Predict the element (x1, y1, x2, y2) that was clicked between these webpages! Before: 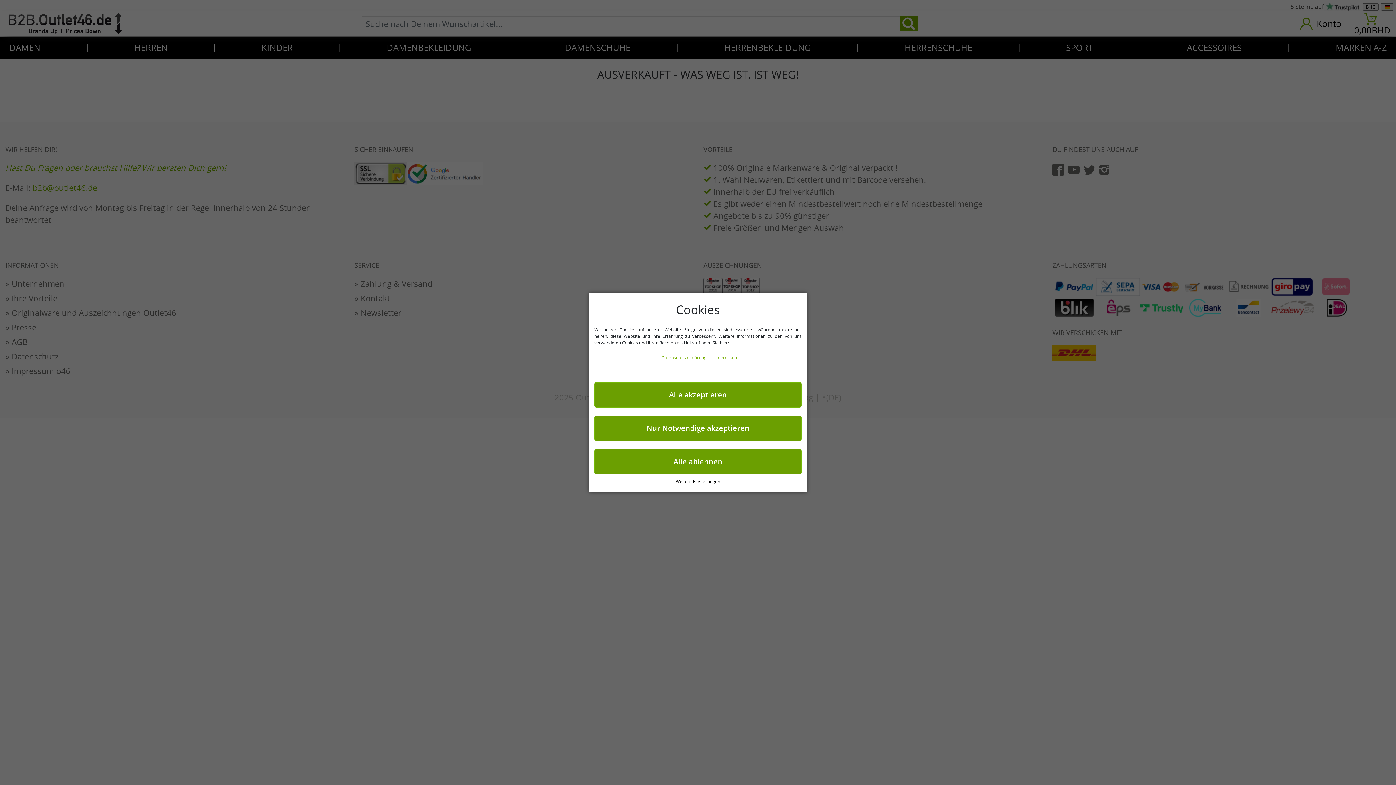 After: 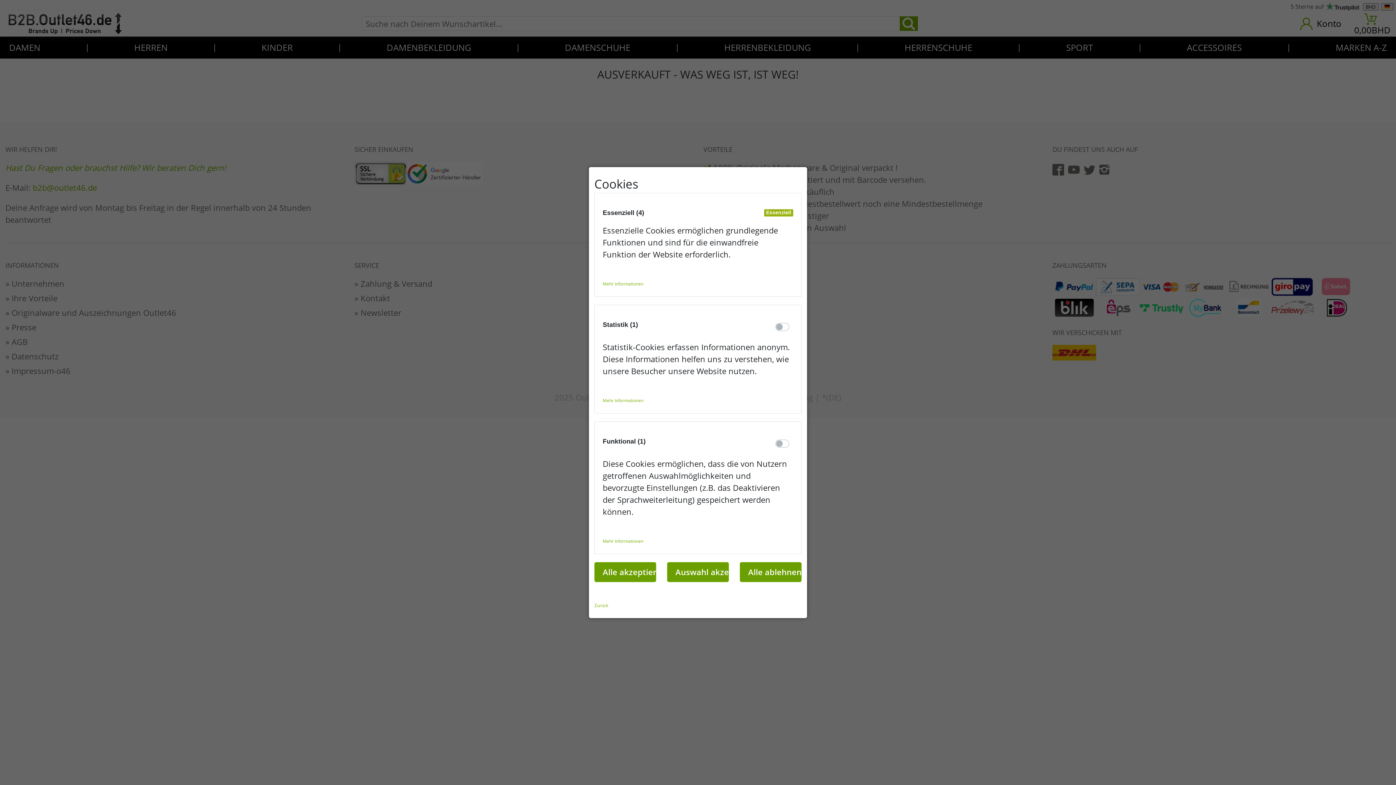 Action: label: Weitere Einstellungen bbox: (594, 479, 801, 484)